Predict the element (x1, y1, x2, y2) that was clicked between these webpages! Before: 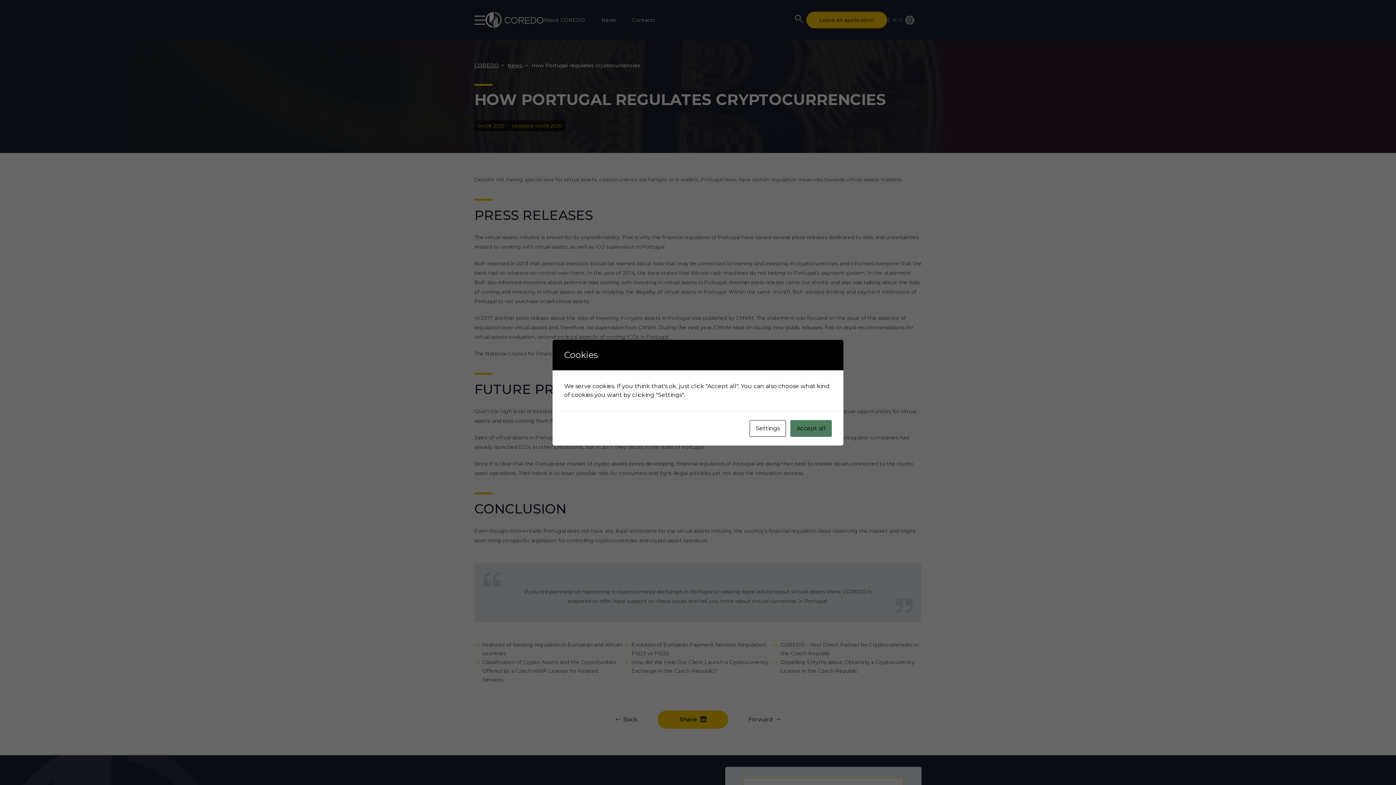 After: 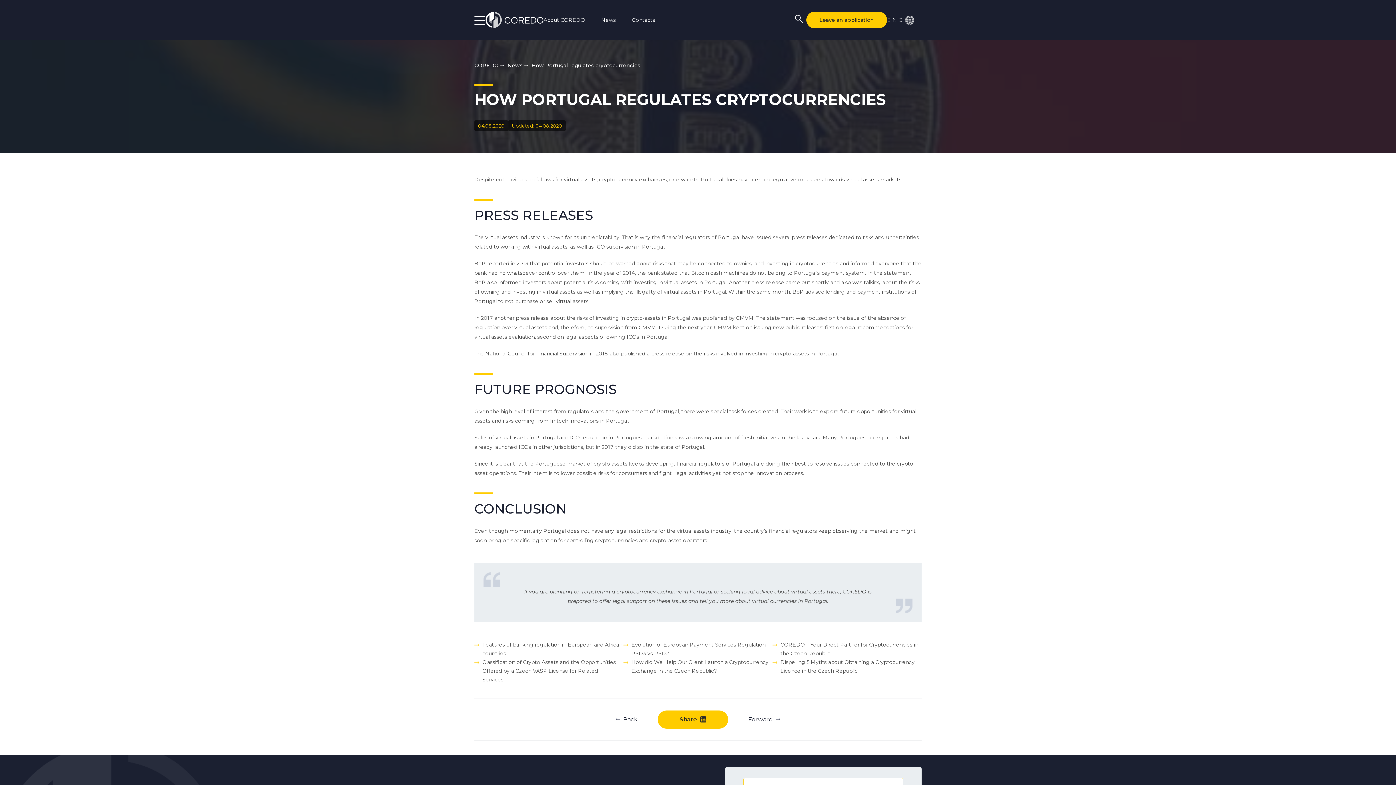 Action: bbox: (790, 420, 832, 436) label: Accept all